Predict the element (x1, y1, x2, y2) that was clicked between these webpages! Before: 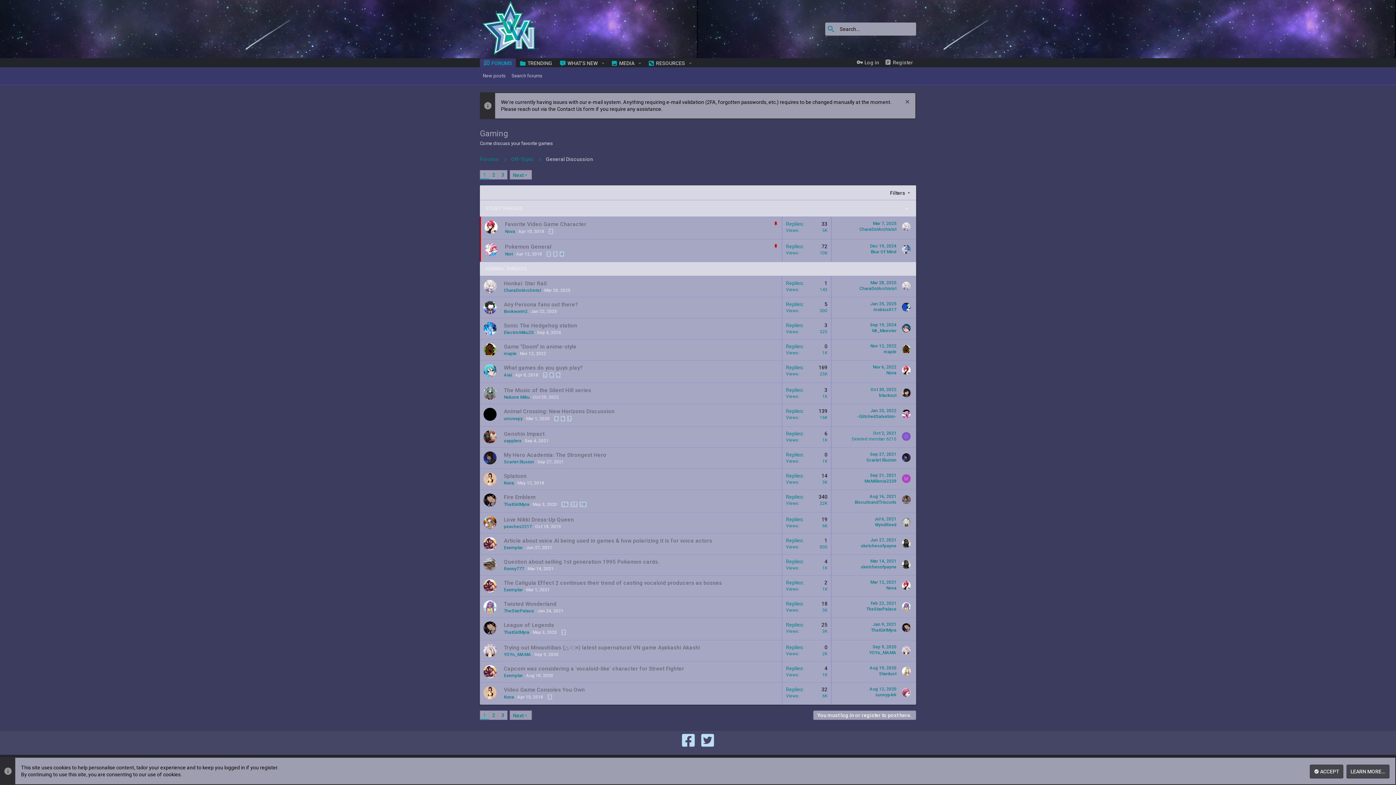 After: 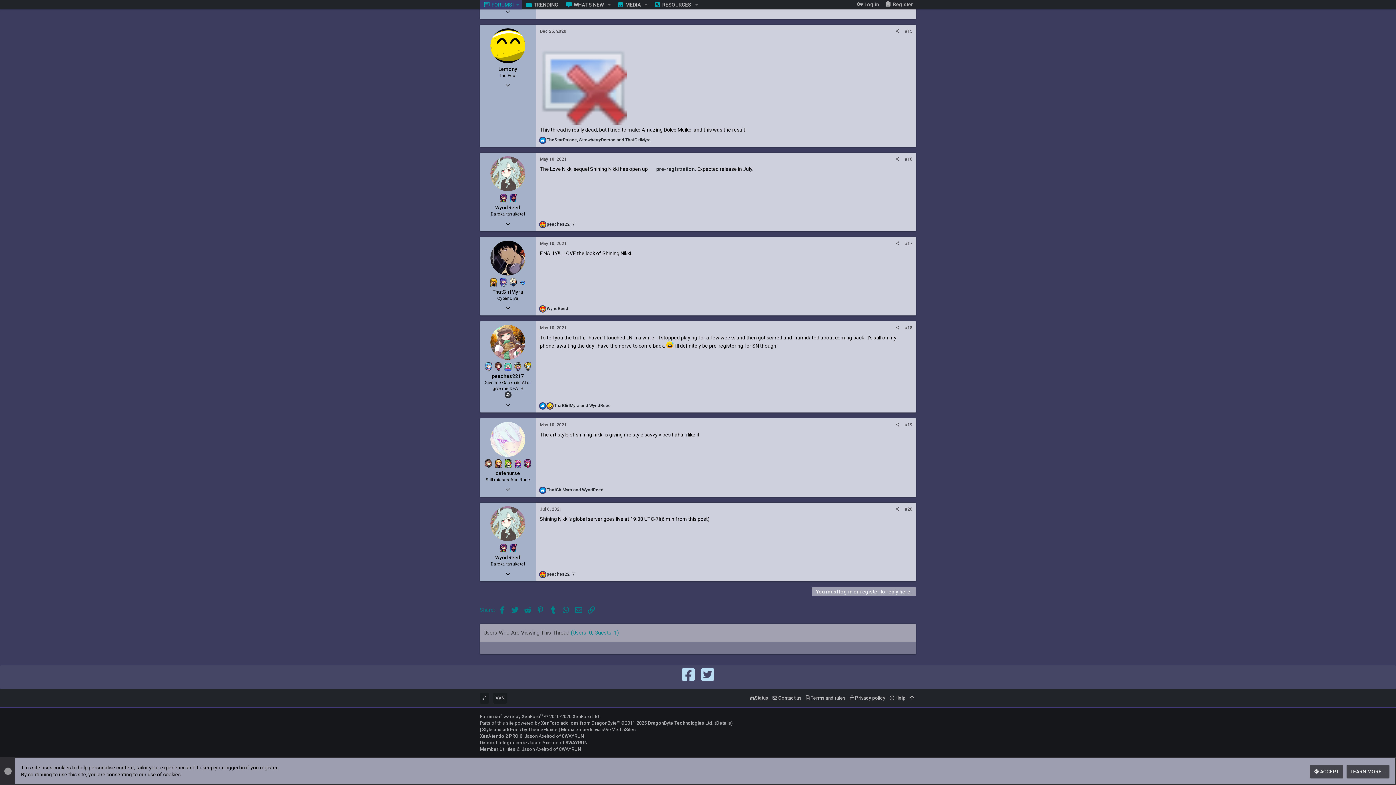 Action: label: Jul 6, 2021 bbox: (874, 516, 896, 521)